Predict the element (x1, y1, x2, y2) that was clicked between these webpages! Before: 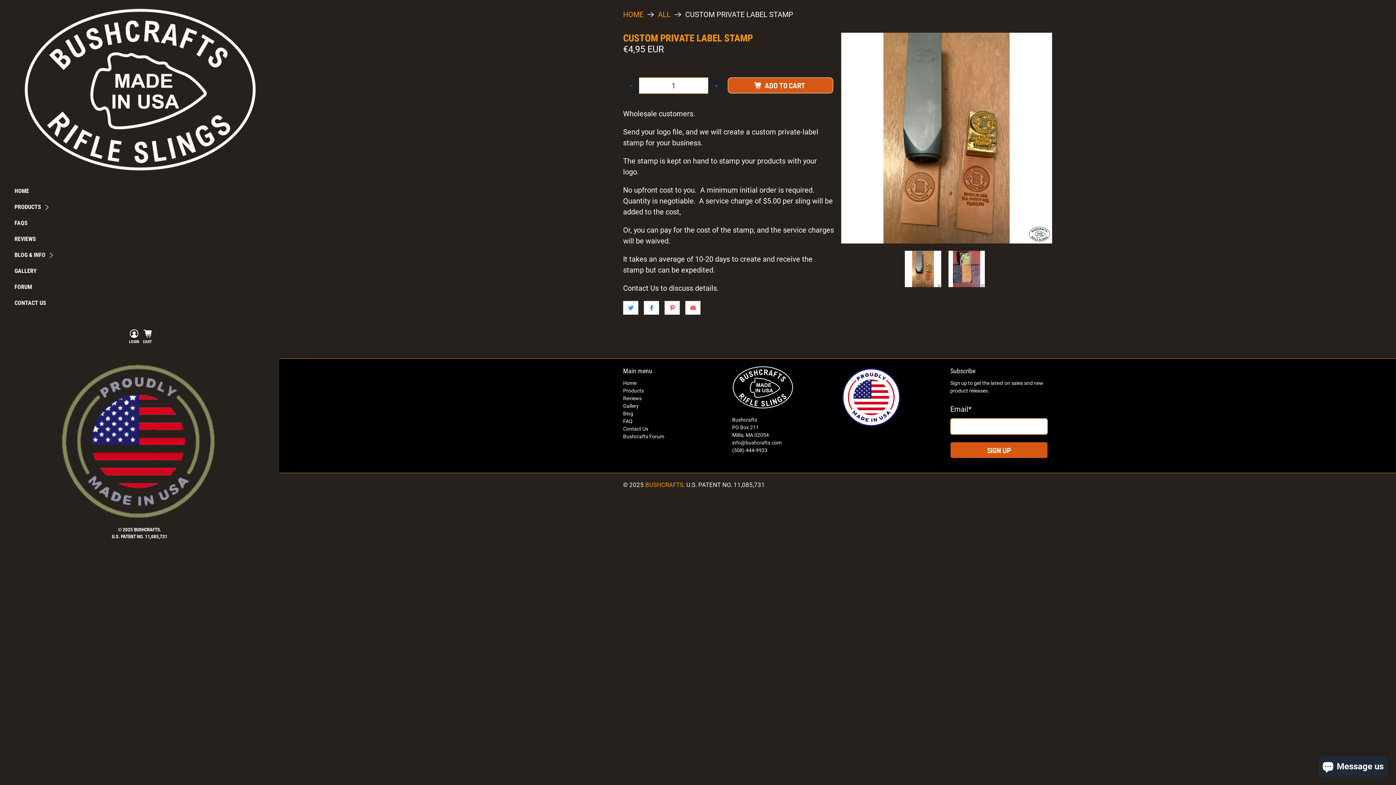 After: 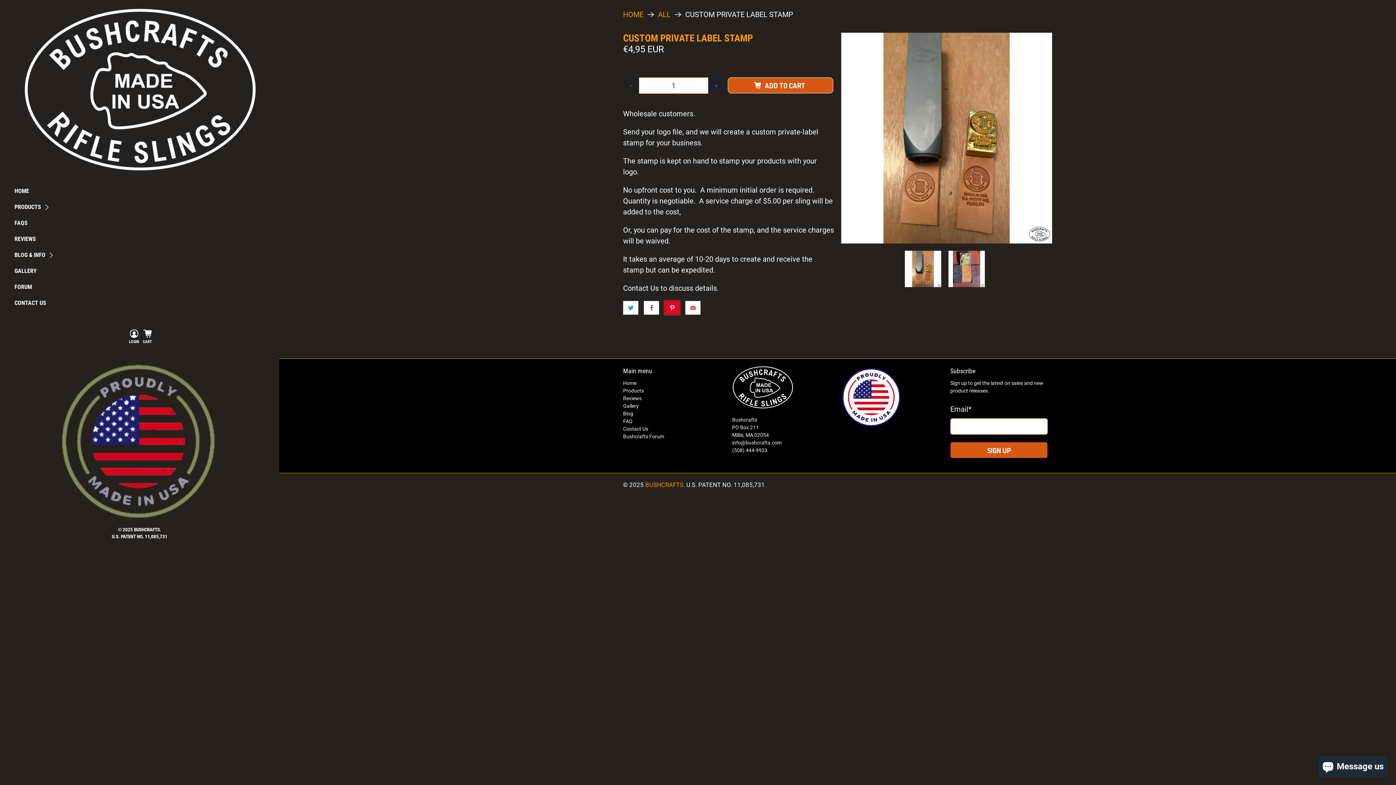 Action: bbox: (664, 301, 680, 314)